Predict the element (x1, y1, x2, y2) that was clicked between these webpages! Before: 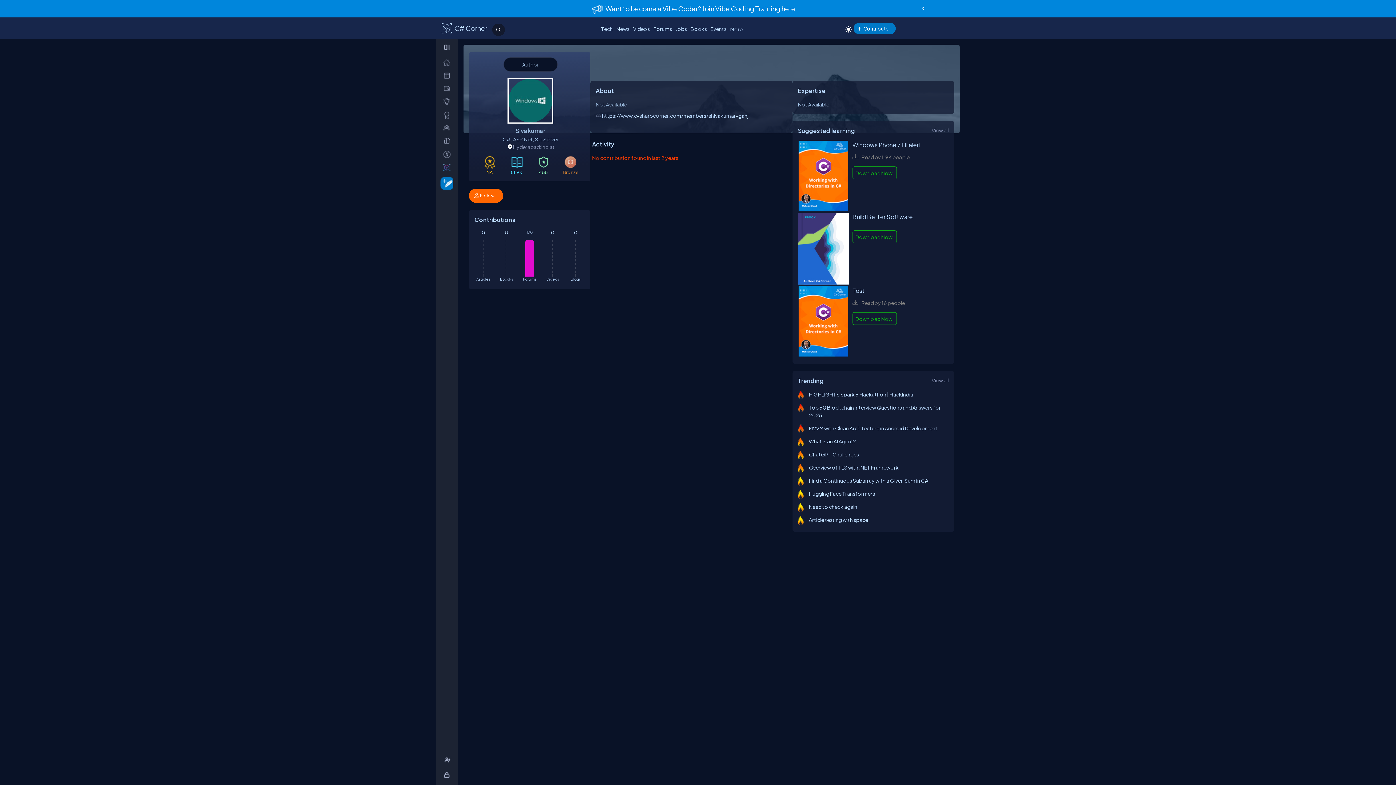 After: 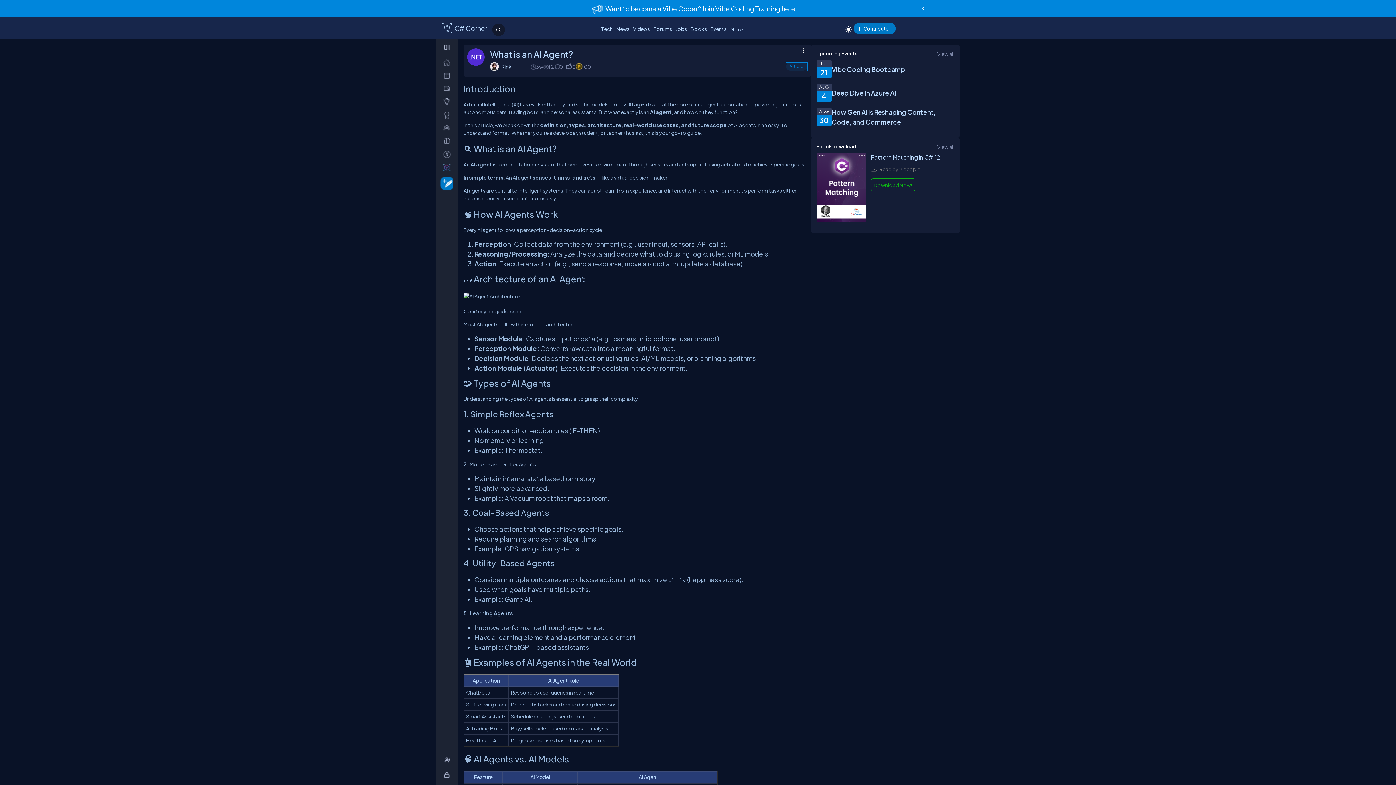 Action: bbox: (809, 438, 855, 444) label: What is an AI Agent?